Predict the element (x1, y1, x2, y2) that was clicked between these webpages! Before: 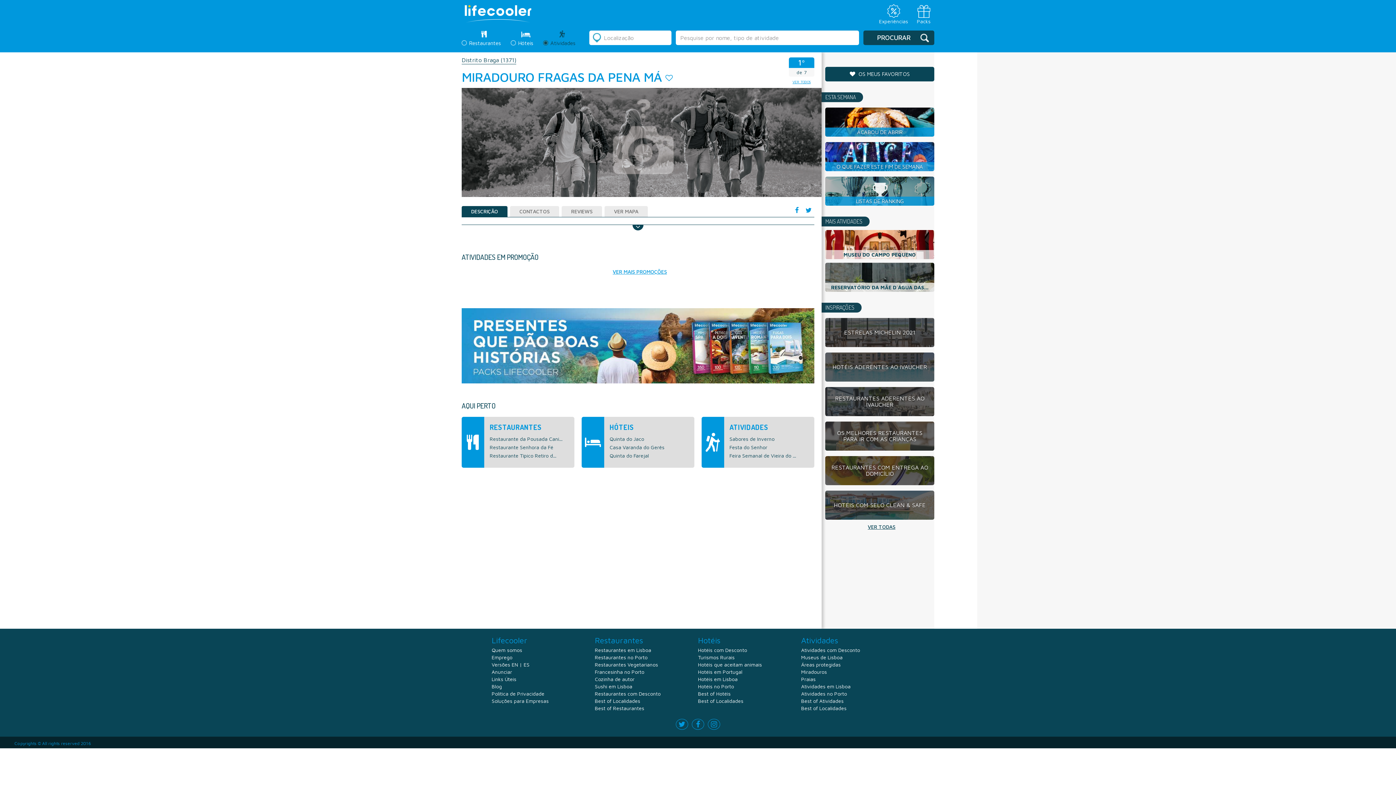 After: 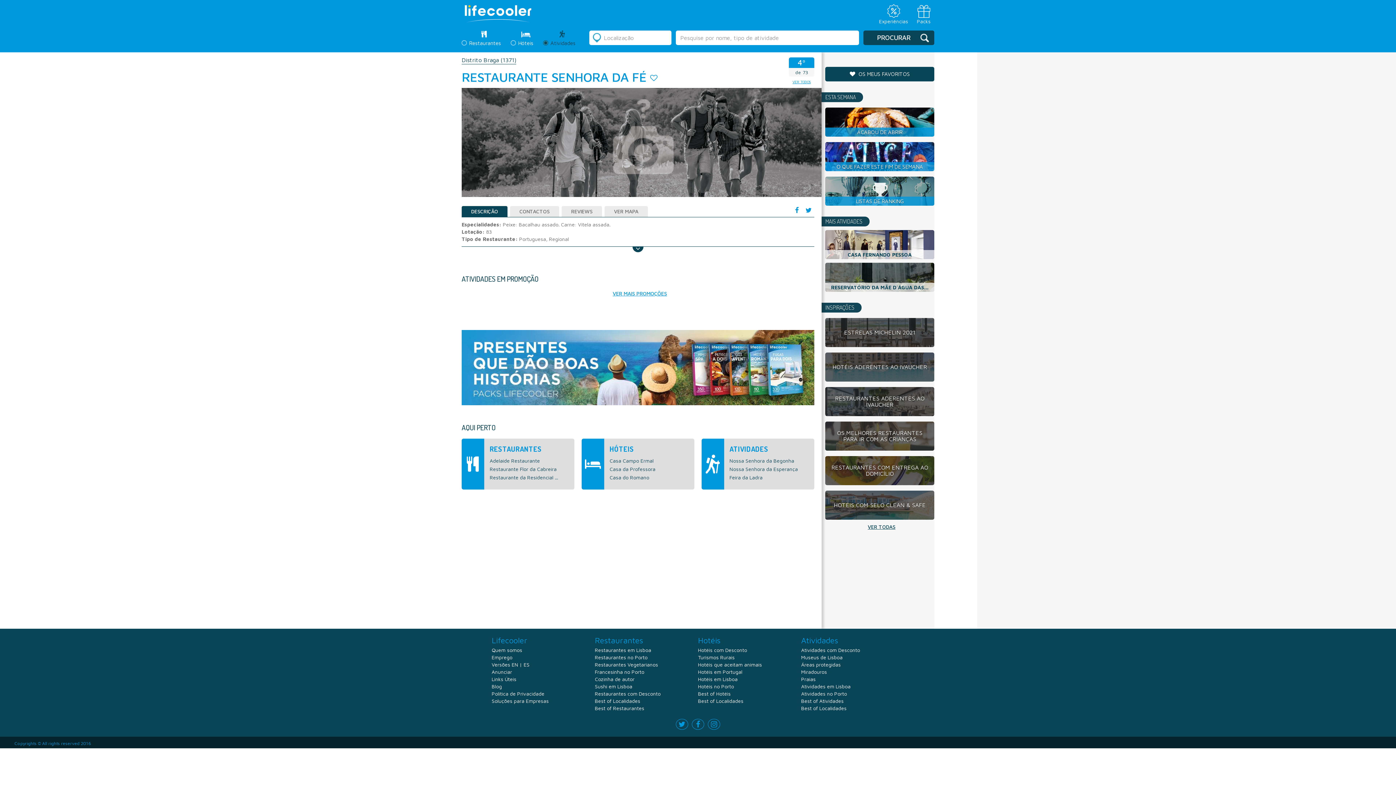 Action: bbox: (489, 444, 569, 451) label: Restaurante Senhora da Fé